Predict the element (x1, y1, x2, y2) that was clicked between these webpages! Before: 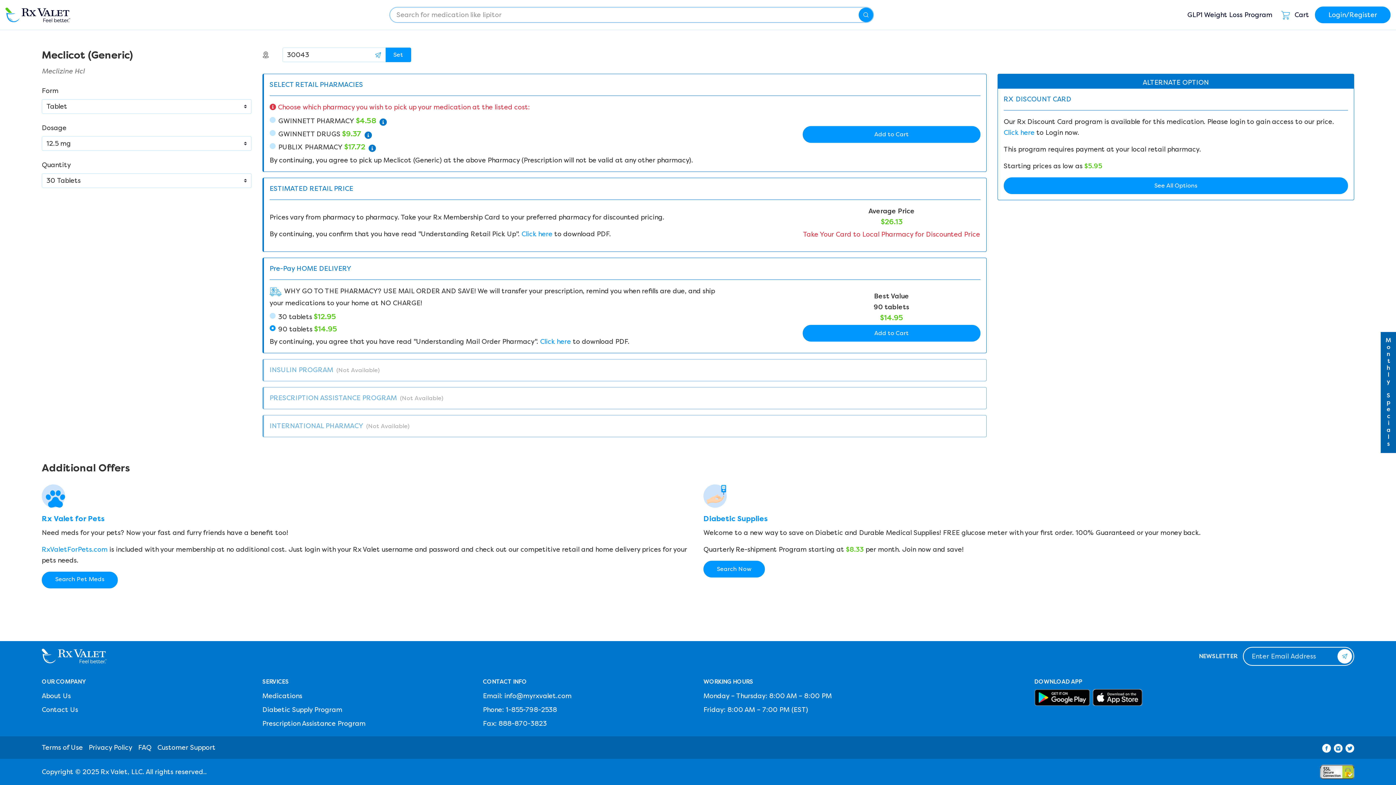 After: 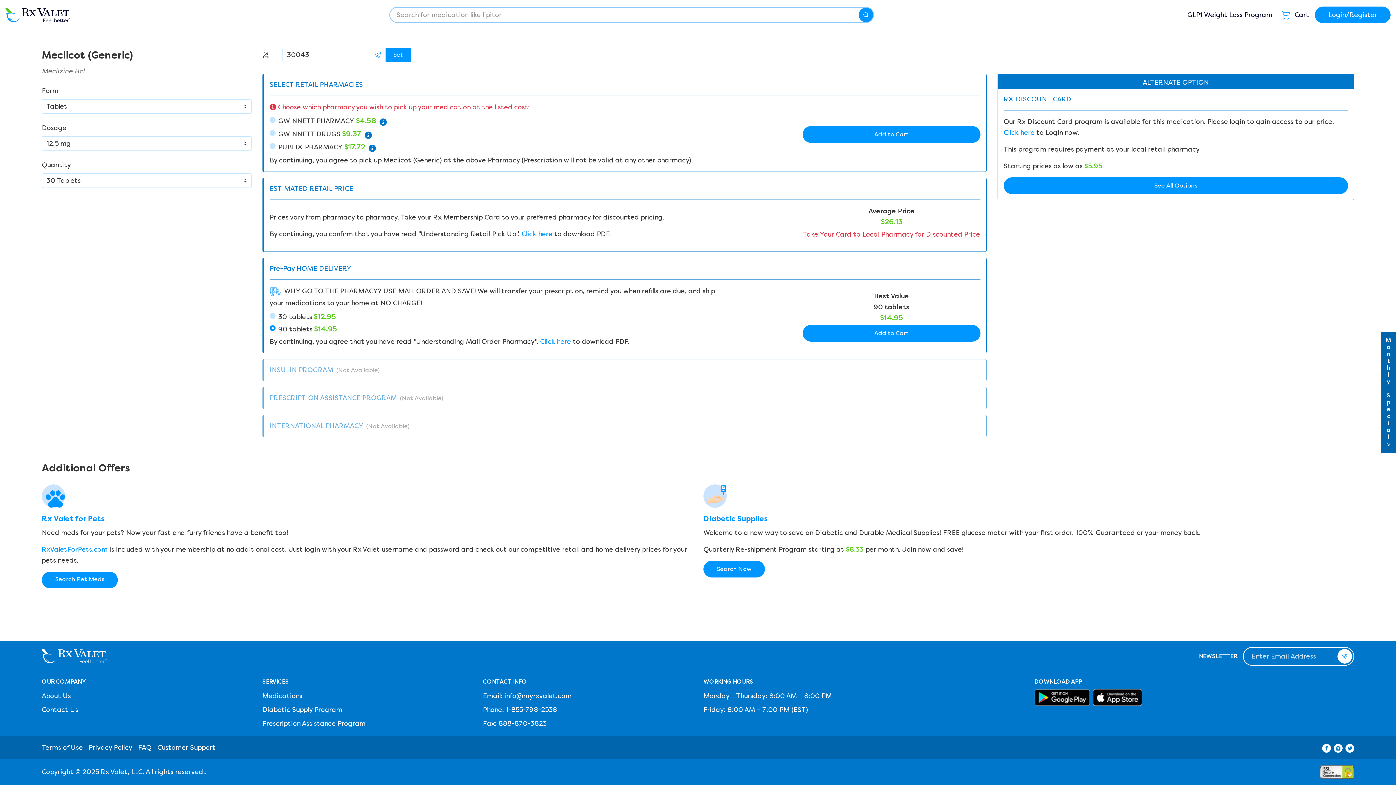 Action: label: info@myrxvalet.com bbox: (504, 690, 571, 701)